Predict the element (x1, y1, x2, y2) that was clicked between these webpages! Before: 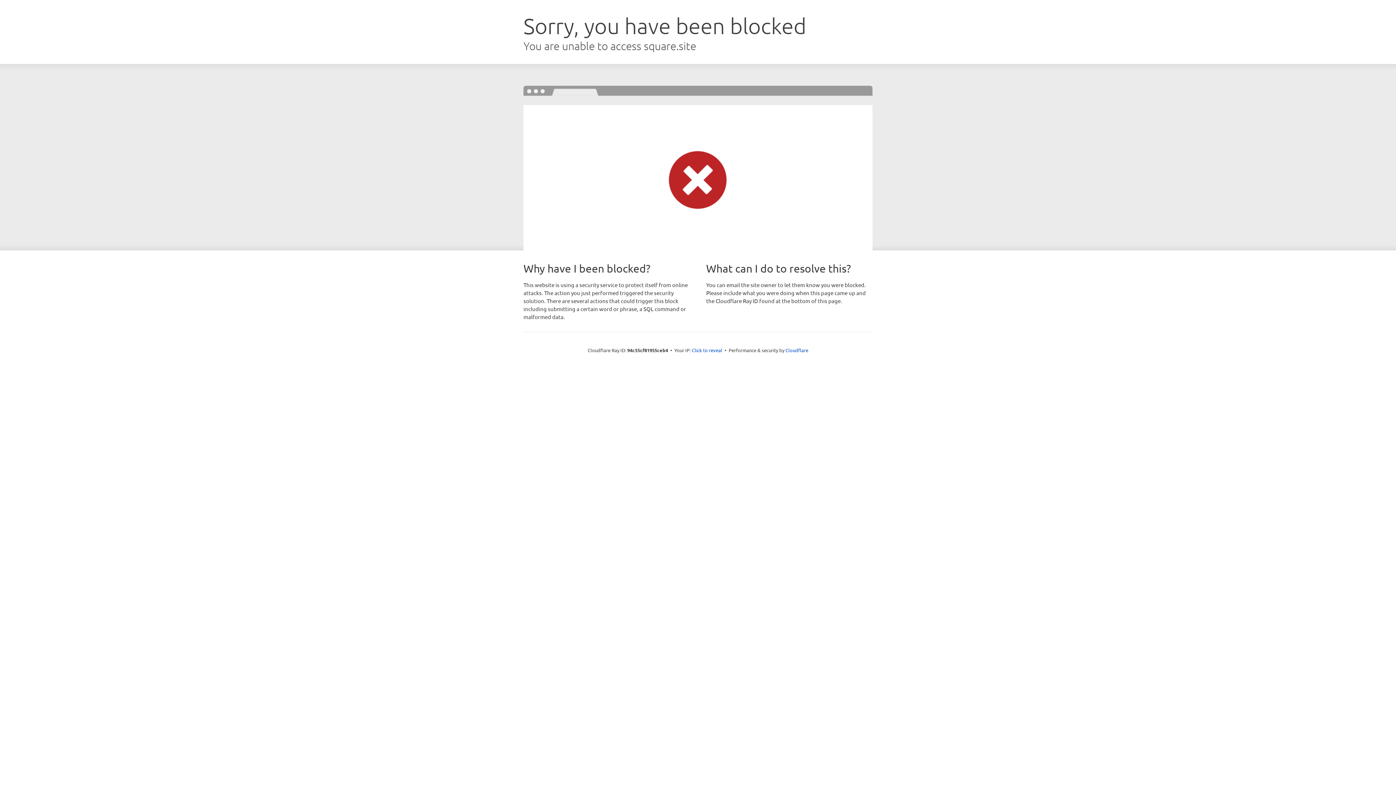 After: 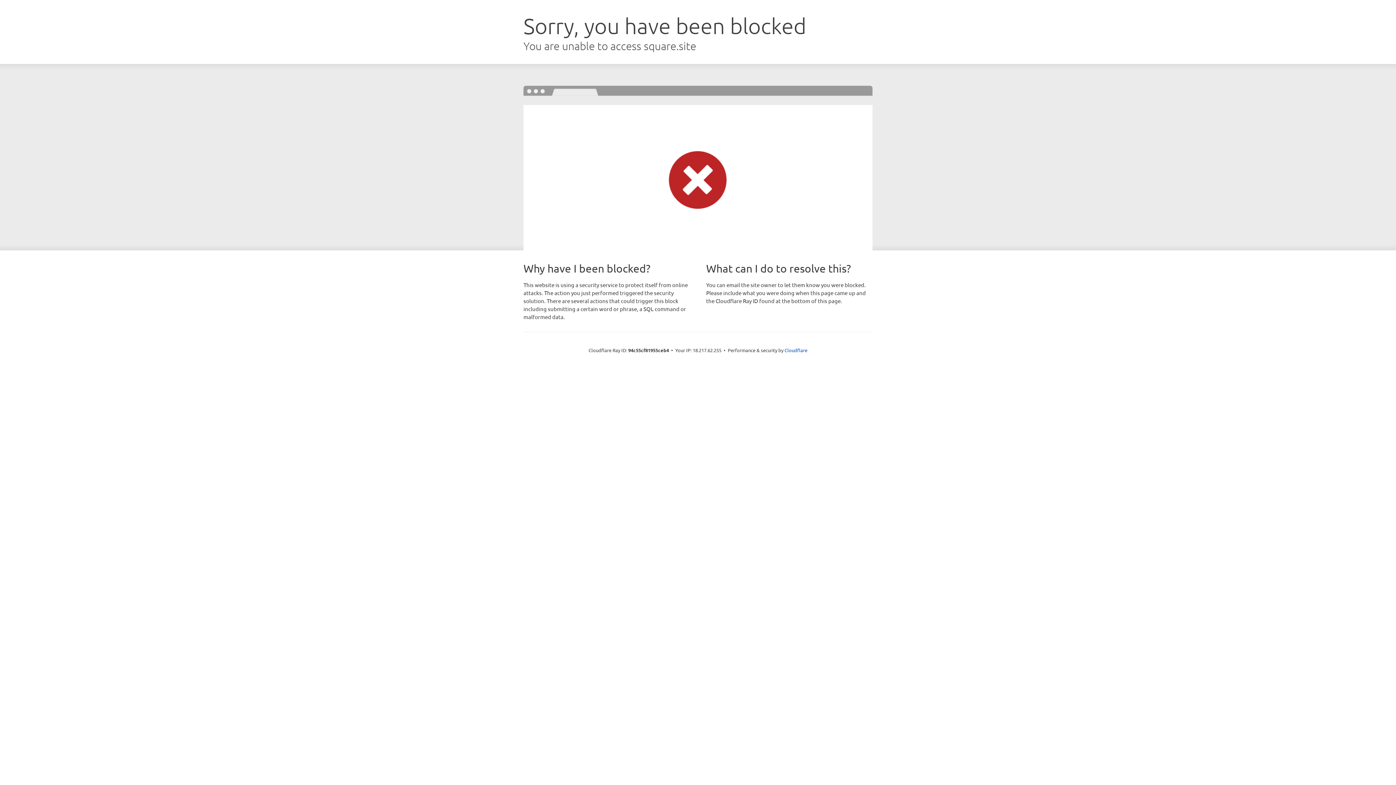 Action: label: Click to reveal bbox: (692, 346, 722, 353)